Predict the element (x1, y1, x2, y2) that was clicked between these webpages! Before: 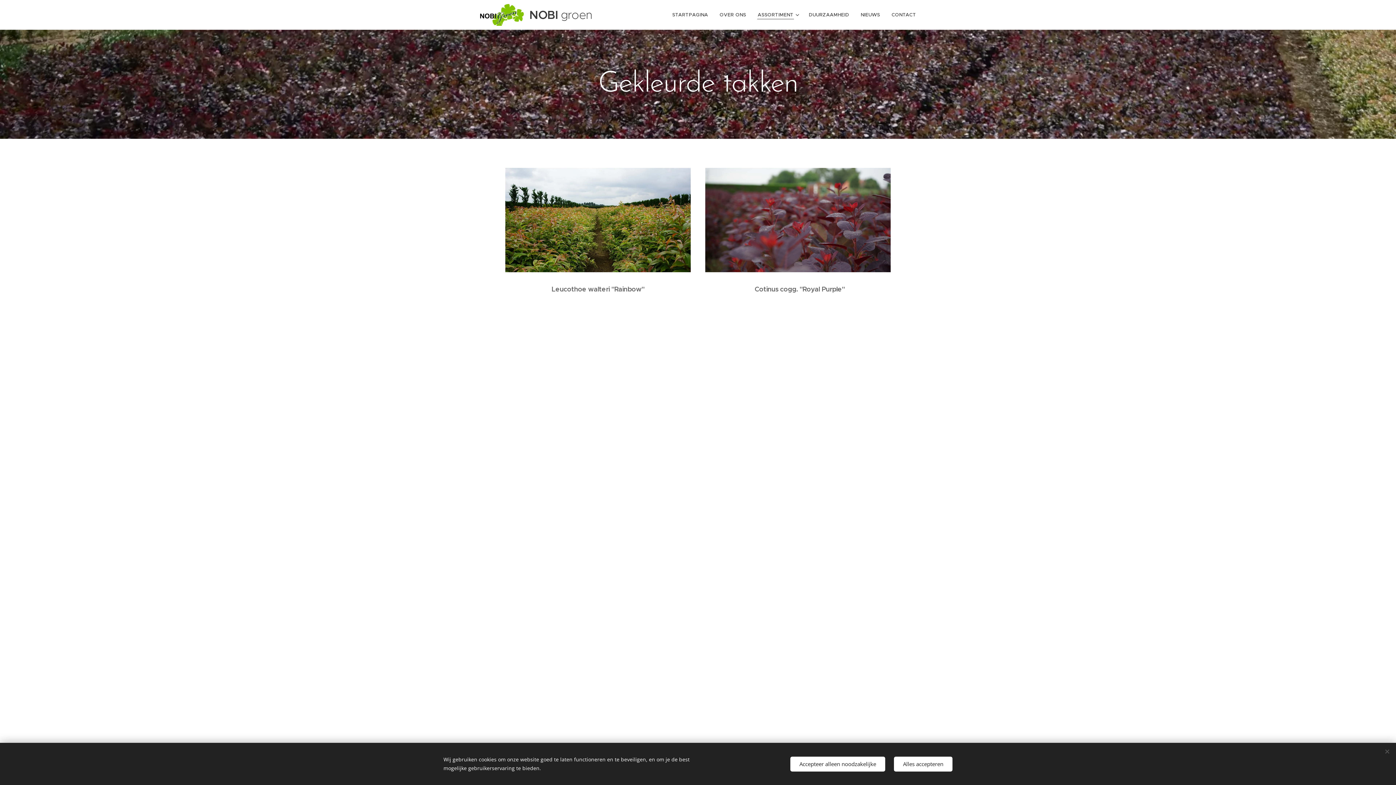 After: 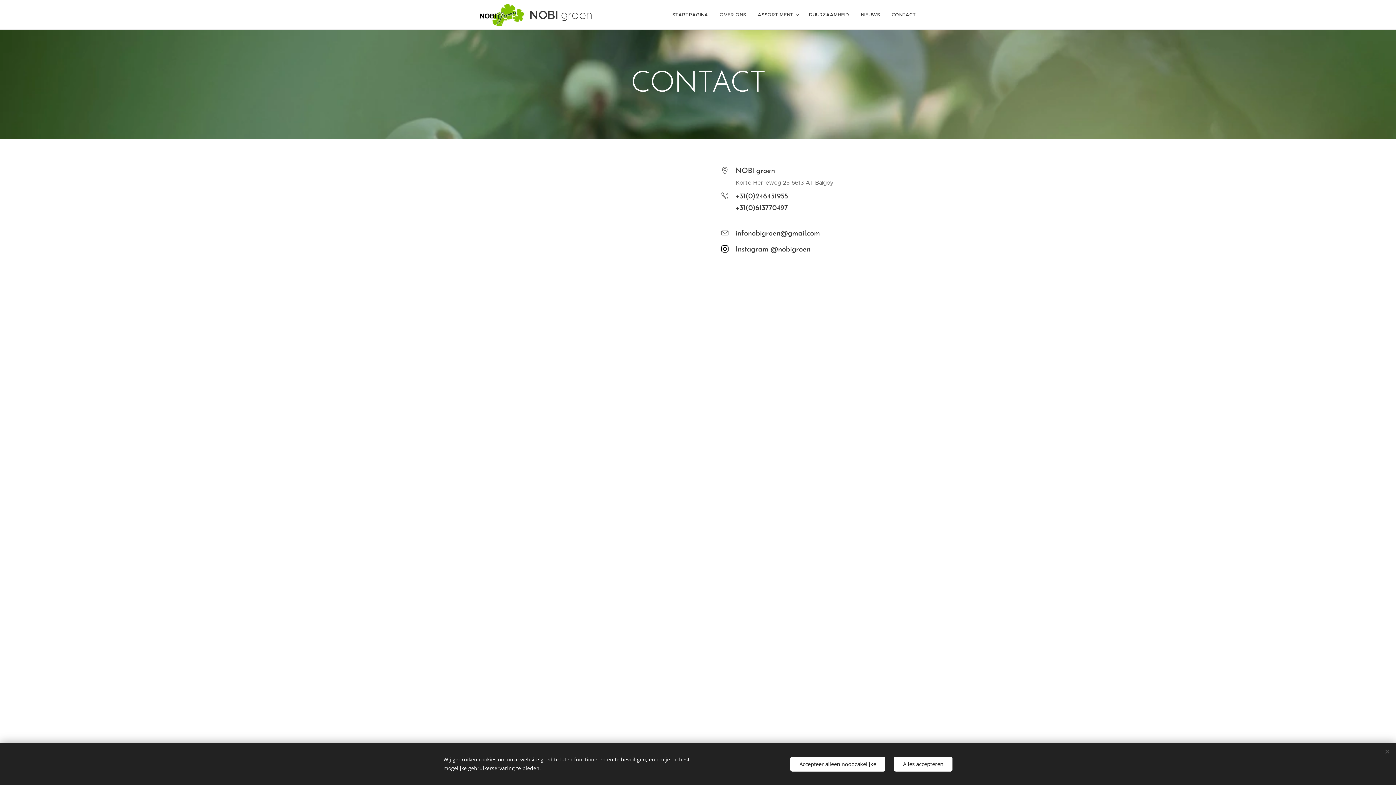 Action: label: CONTACT bbox: (886, 5, 916, 24)